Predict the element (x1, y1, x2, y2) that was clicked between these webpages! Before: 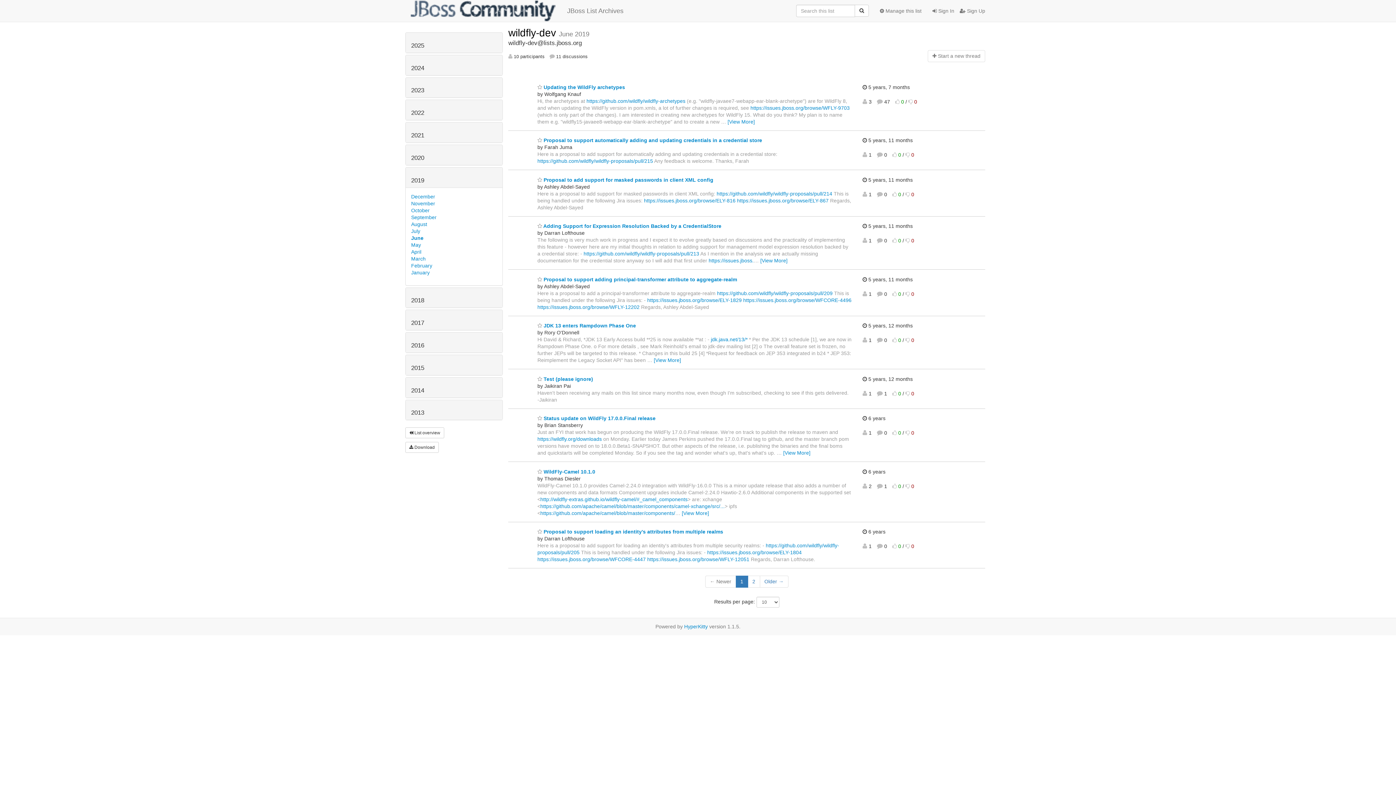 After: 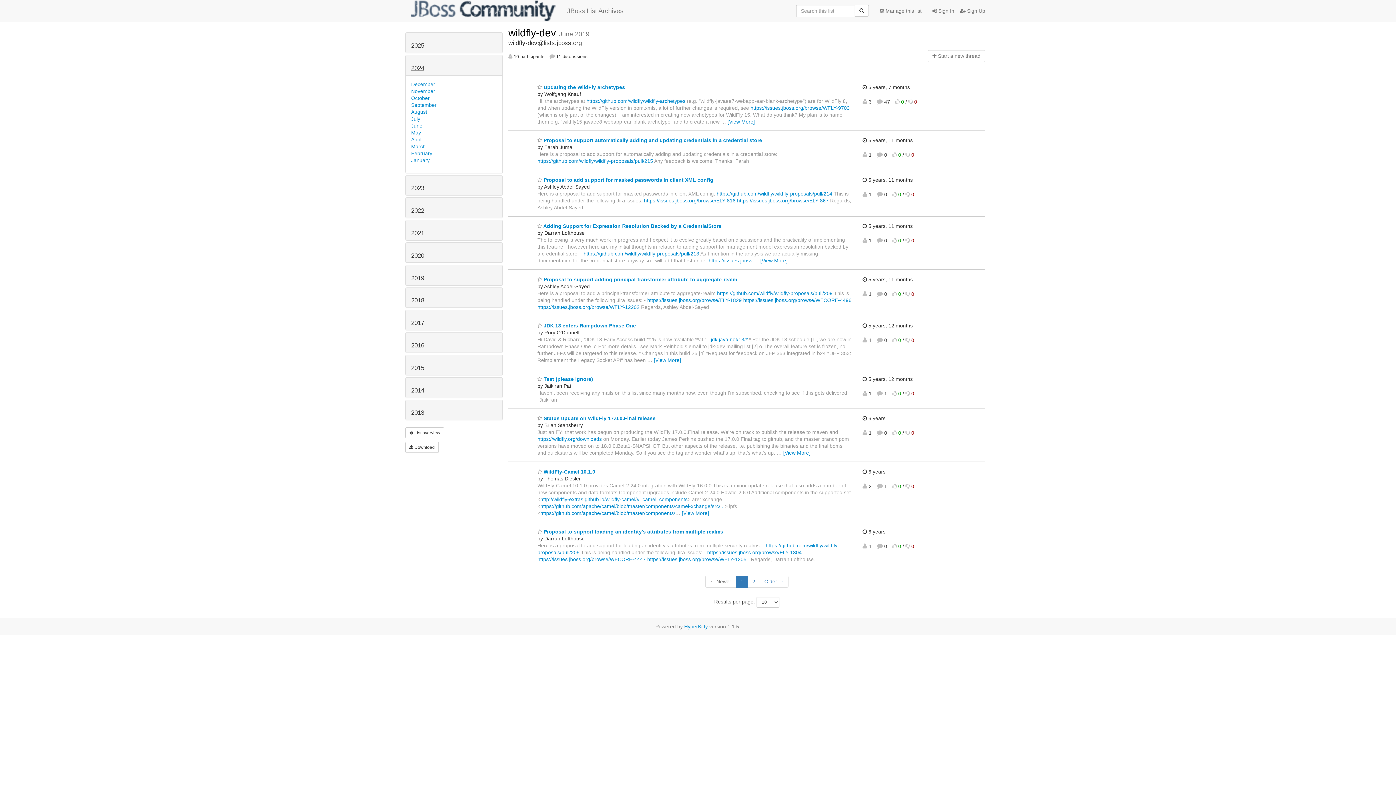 Action: label: 2024 bbox: (411, 64, 424, 71)